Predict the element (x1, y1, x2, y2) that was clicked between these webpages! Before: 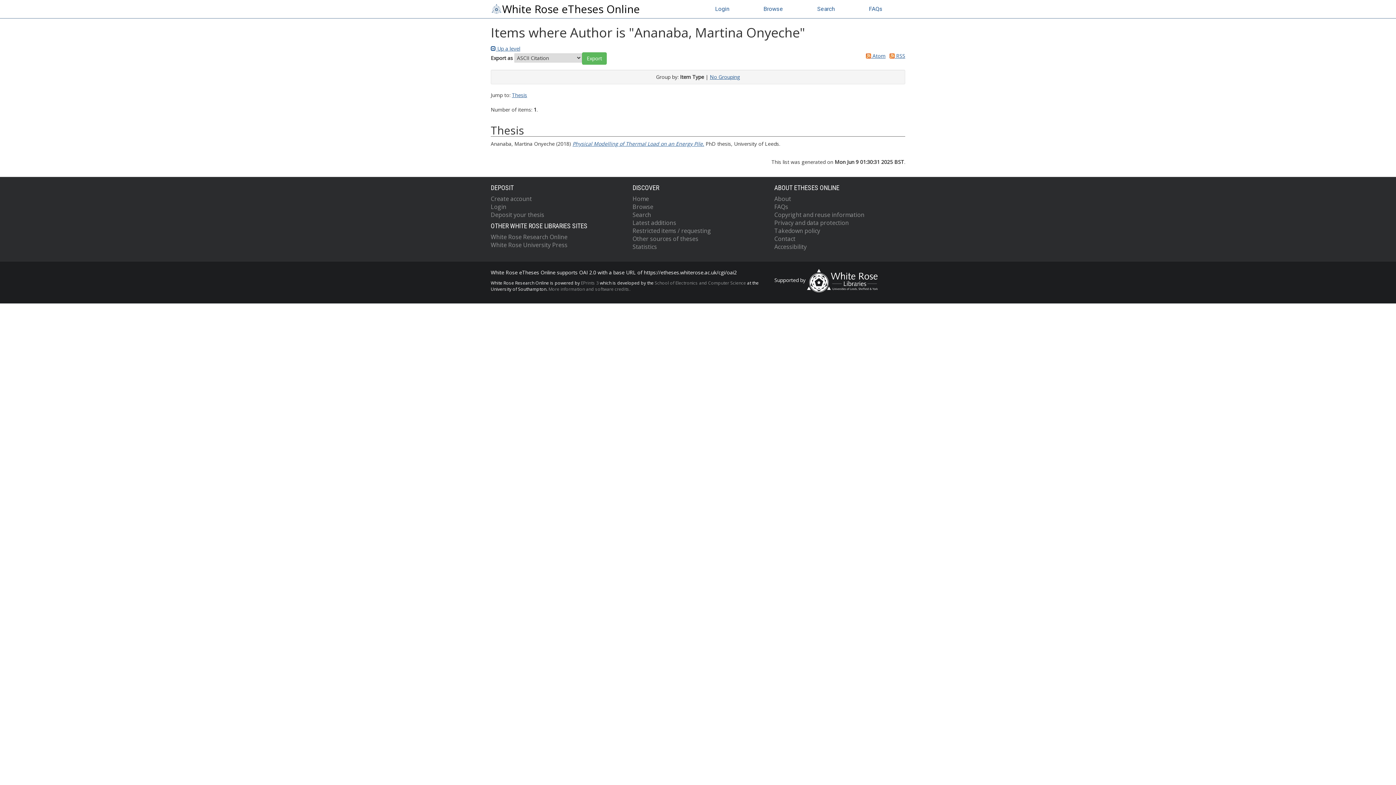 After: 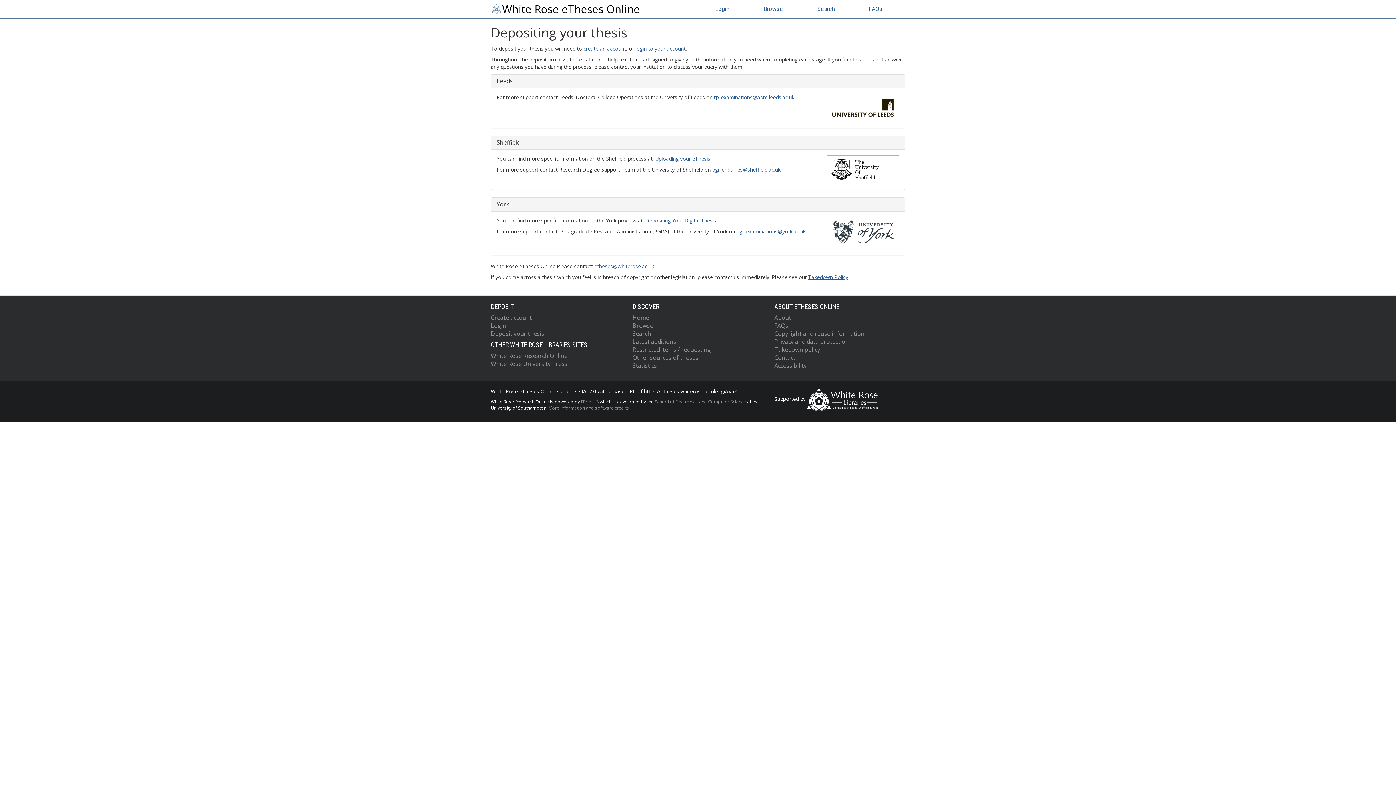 Action: bbox: (490, 210, 544, 218) label: Deposit your thesis